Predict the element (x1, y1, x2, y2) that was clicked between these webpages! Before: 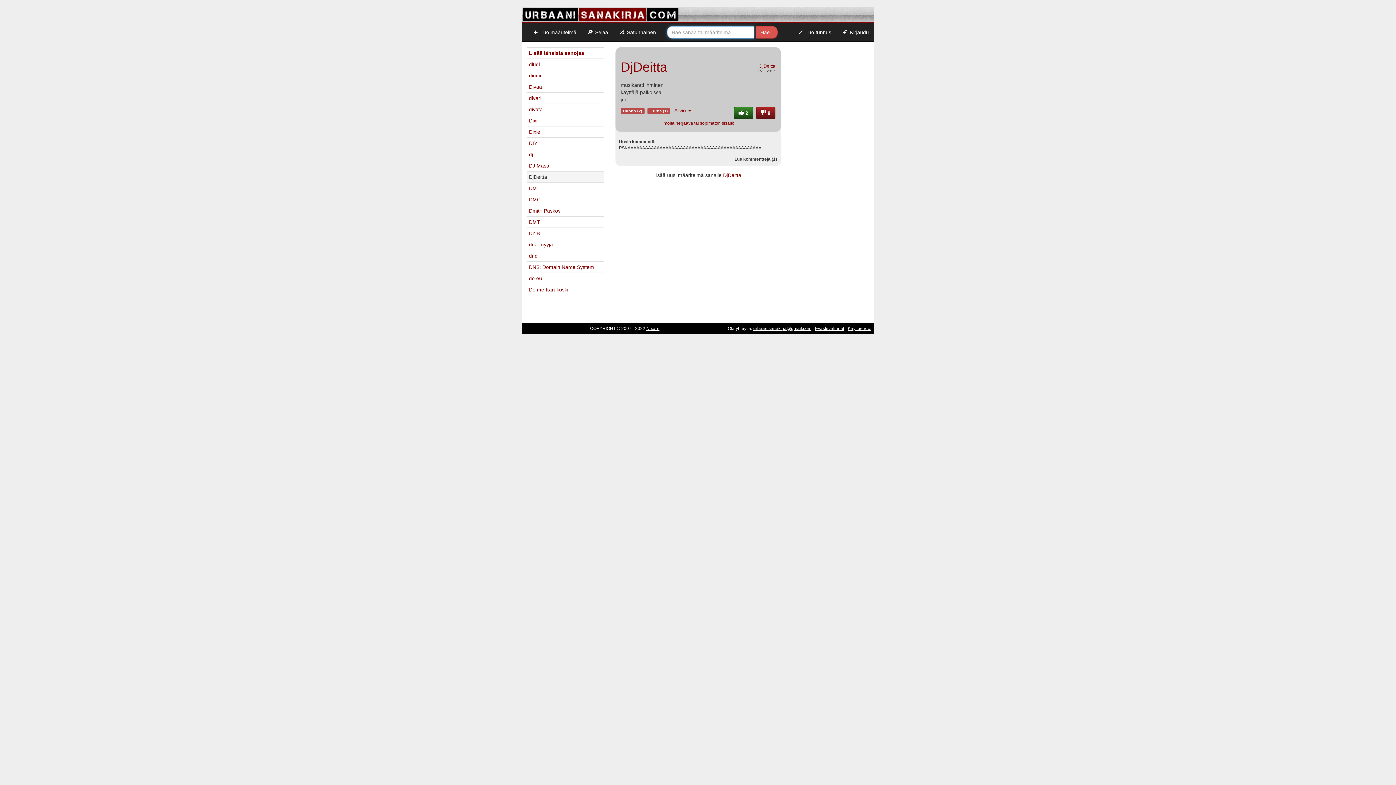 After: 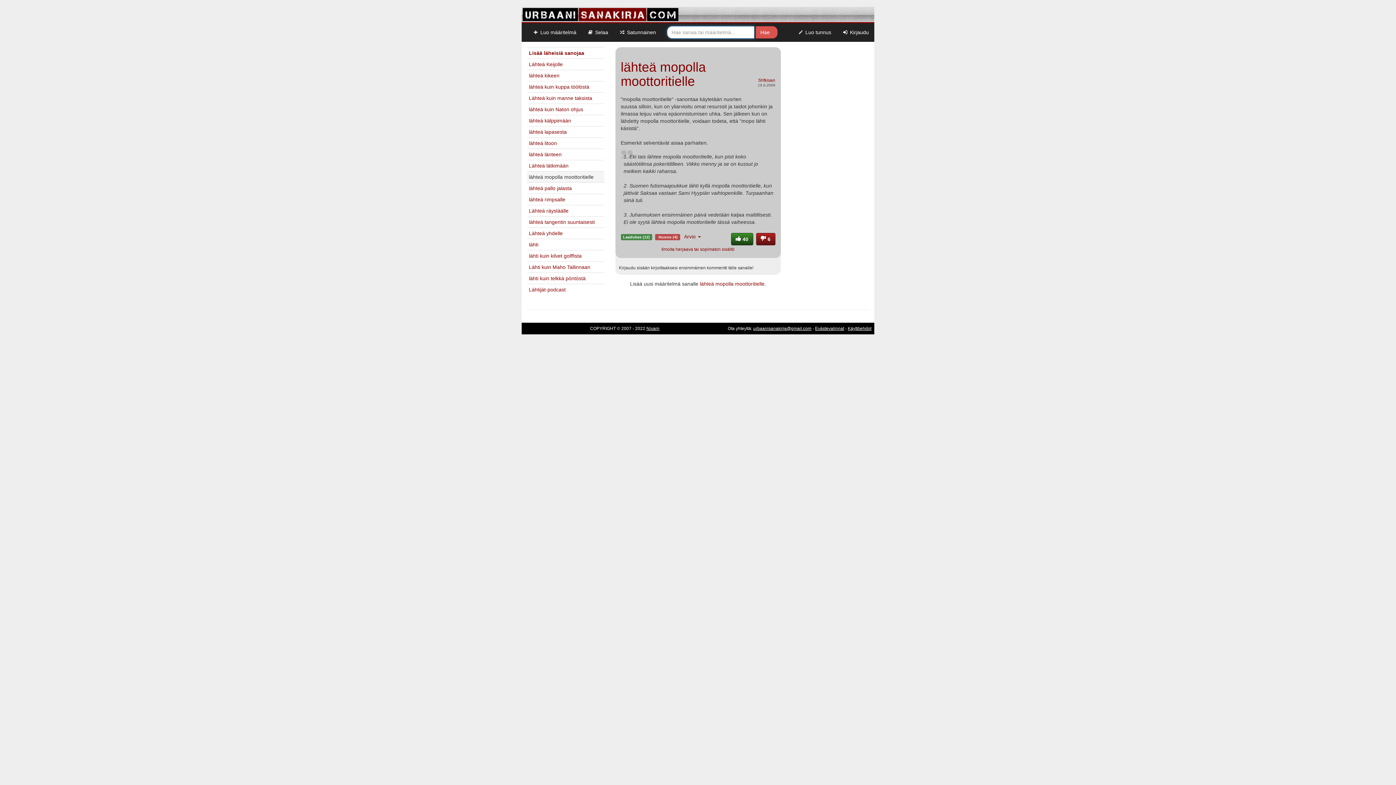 Action: bbox: (613, 23, 661, 41) label:  Satunnainen